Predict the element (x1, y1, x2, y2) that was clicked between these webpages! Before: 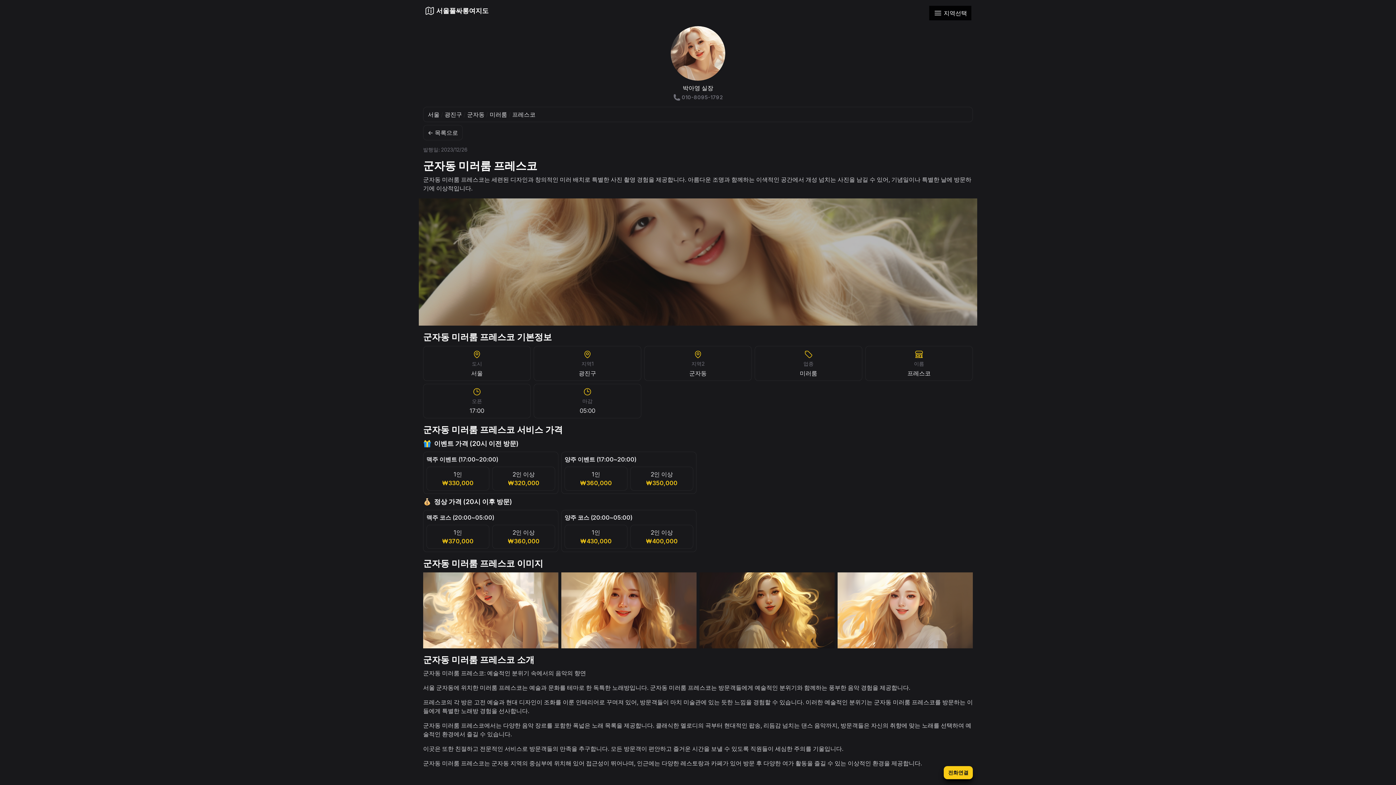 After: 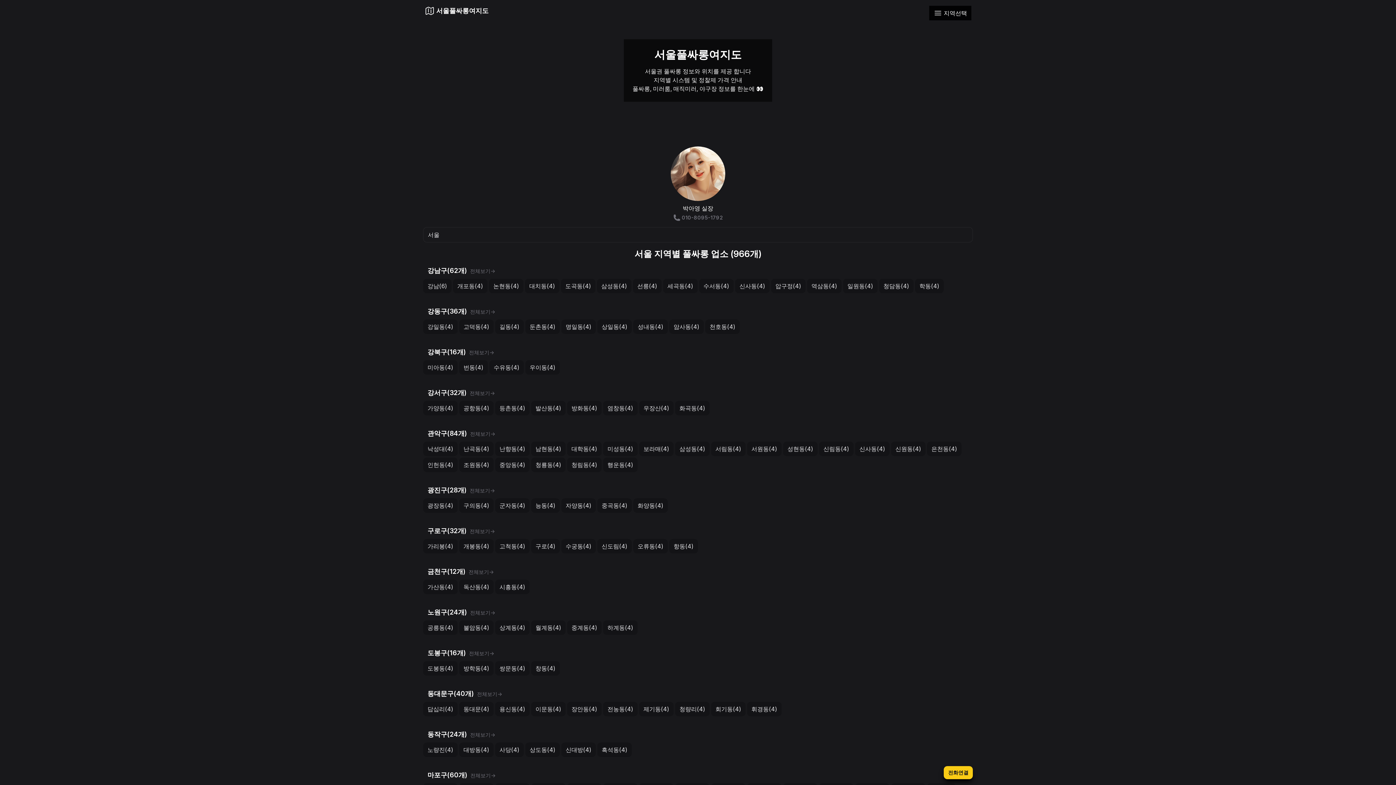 Action: label: 서울 bbox: (428, 110, 439, 118)